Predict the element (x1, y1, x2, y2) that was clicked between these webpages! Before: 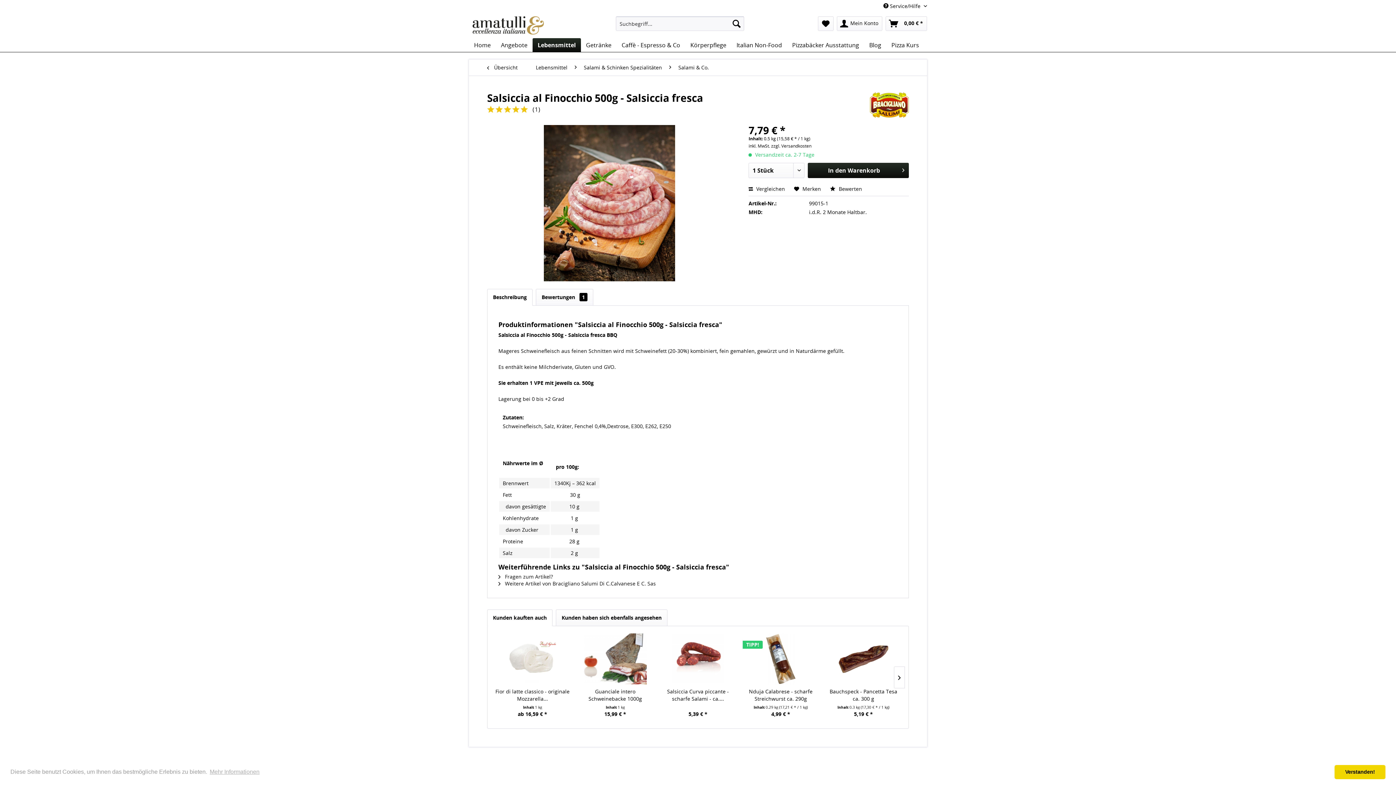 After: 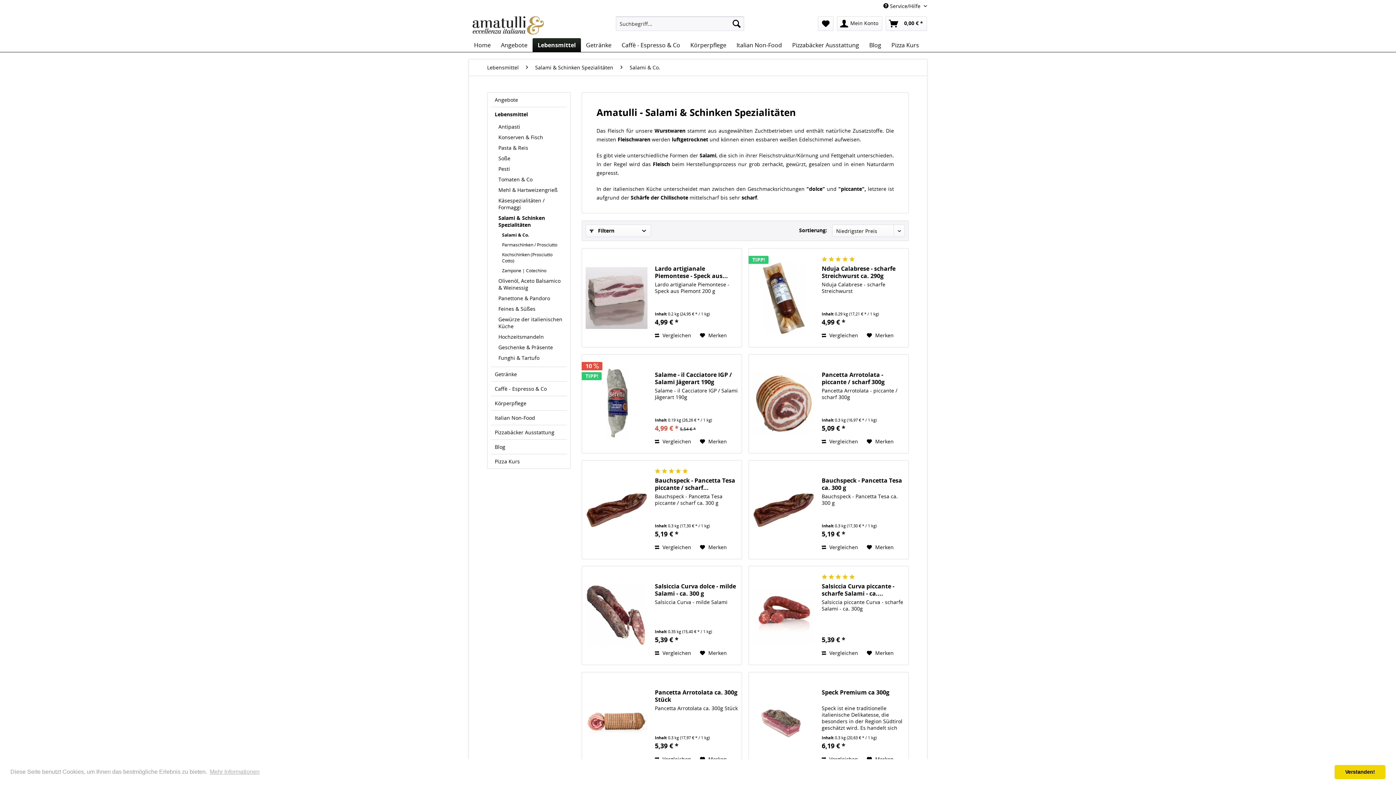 Action: label: Salami & Co. bbox: (674, 59, 712, 75)